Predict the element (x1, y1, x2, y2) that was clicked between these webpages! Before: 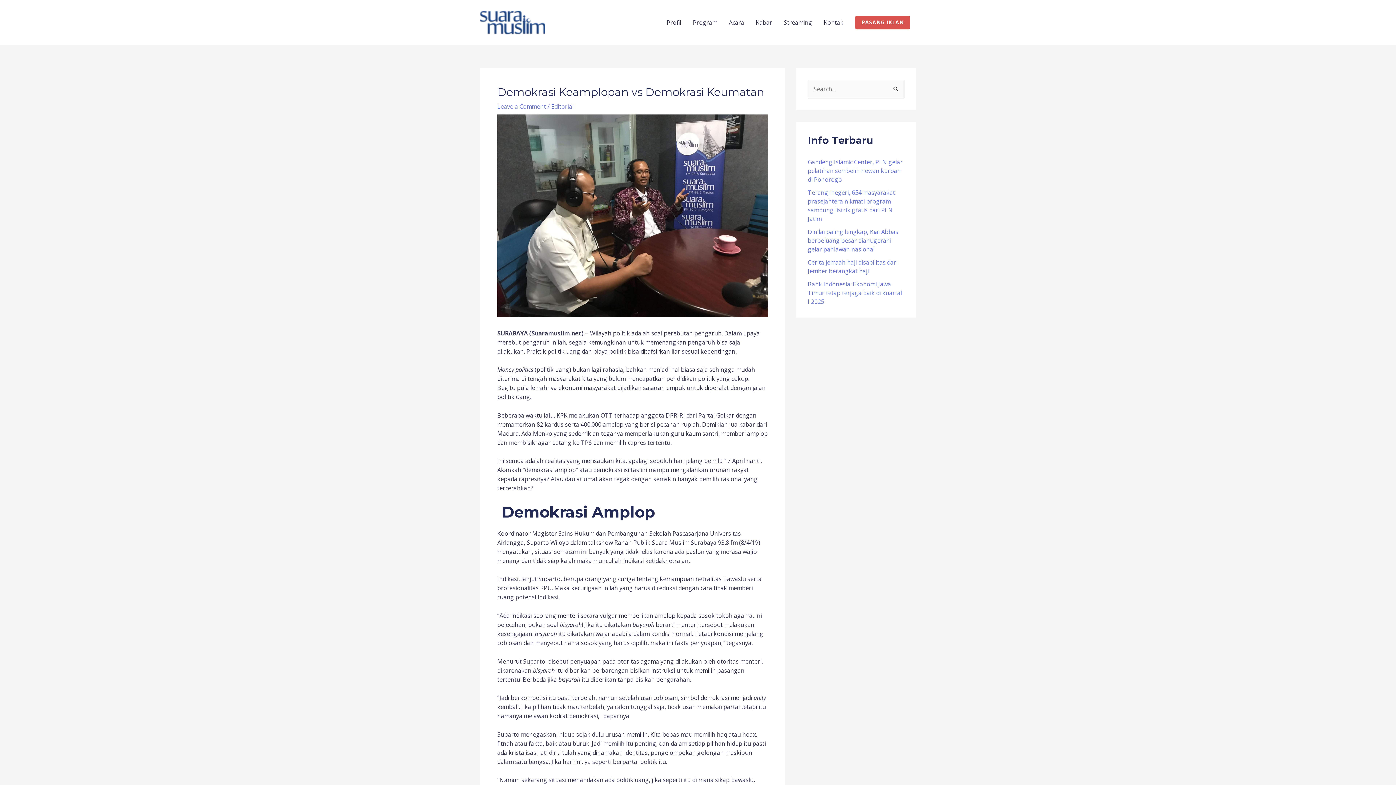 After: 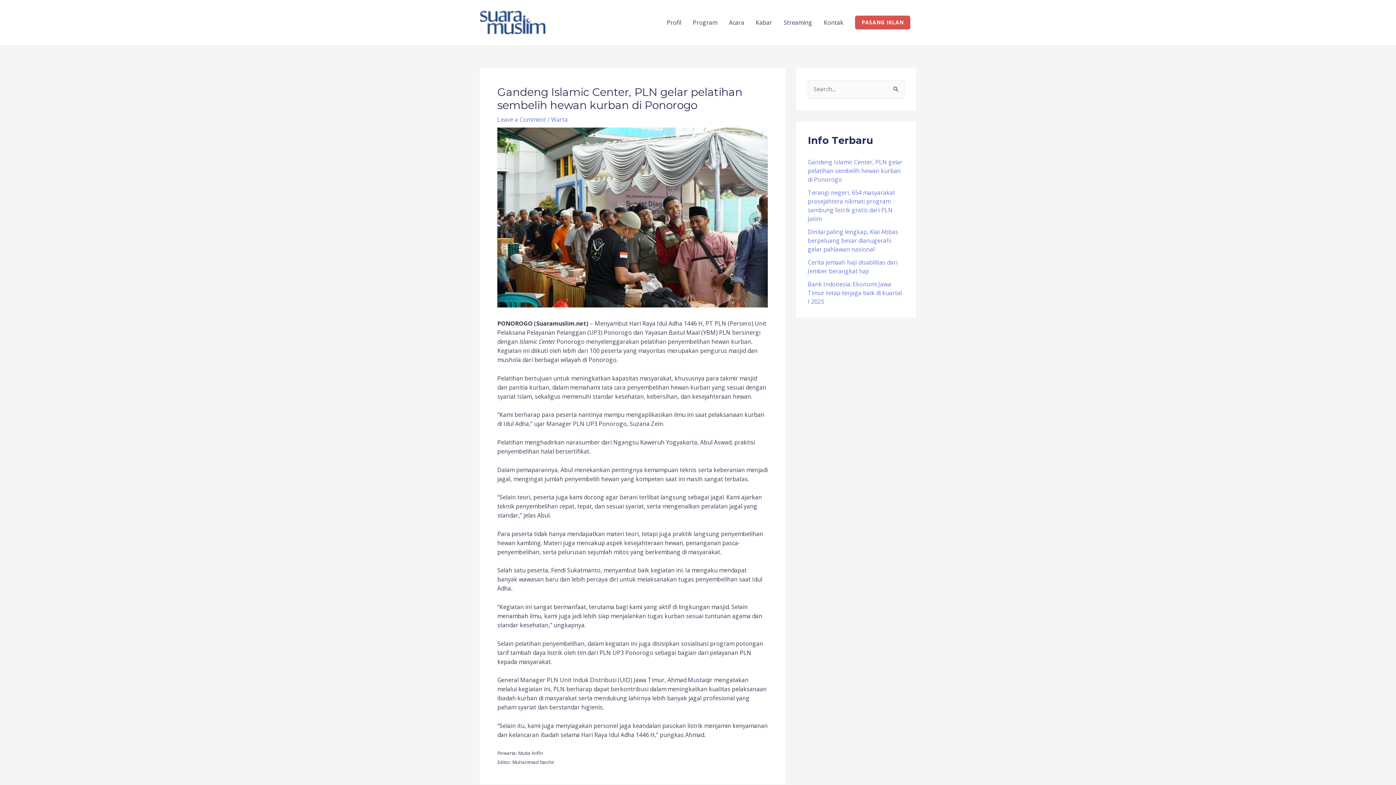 Action: bbox: (808, 158, 902, 183) label: Gandeng Islamic Center, PLN gelar pelatihan sembelih hewan kurban di Ponorogo